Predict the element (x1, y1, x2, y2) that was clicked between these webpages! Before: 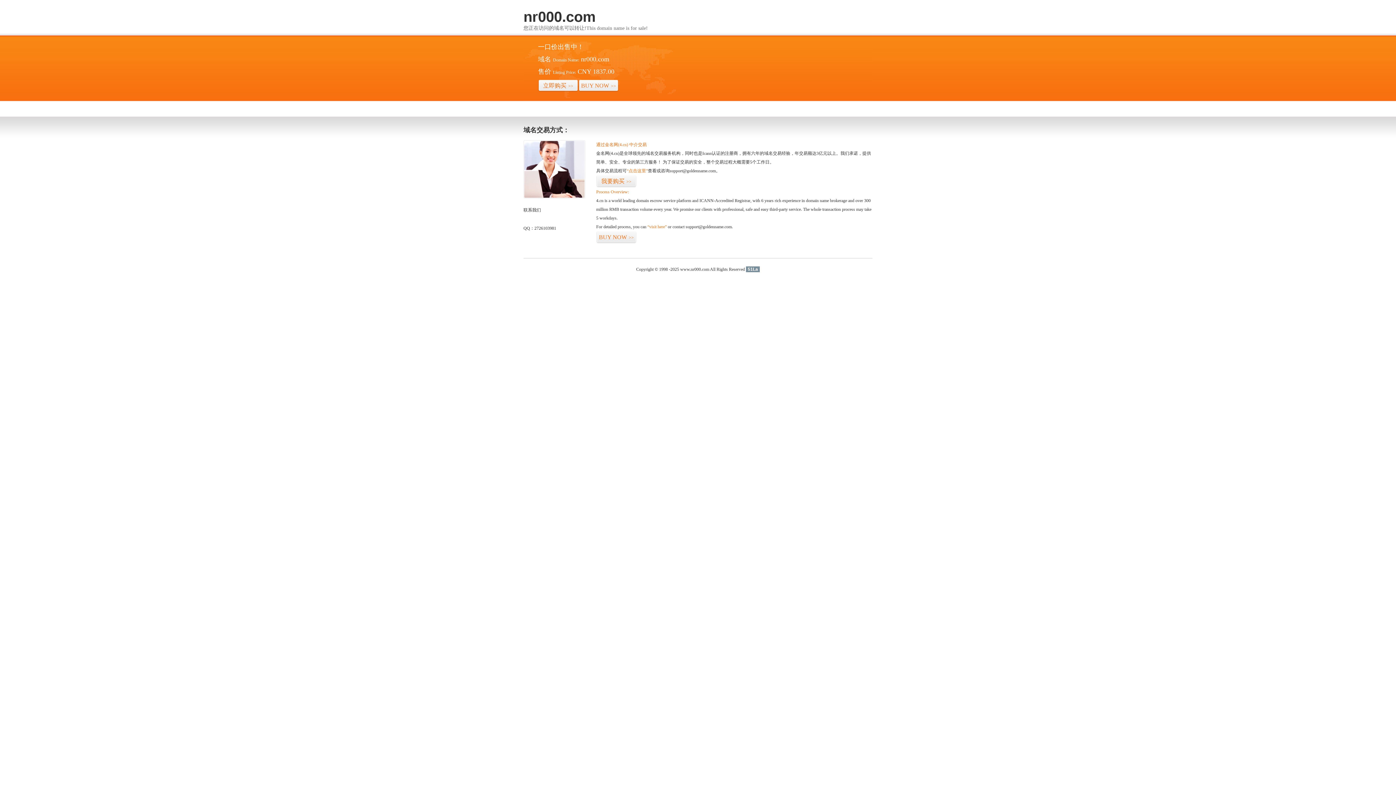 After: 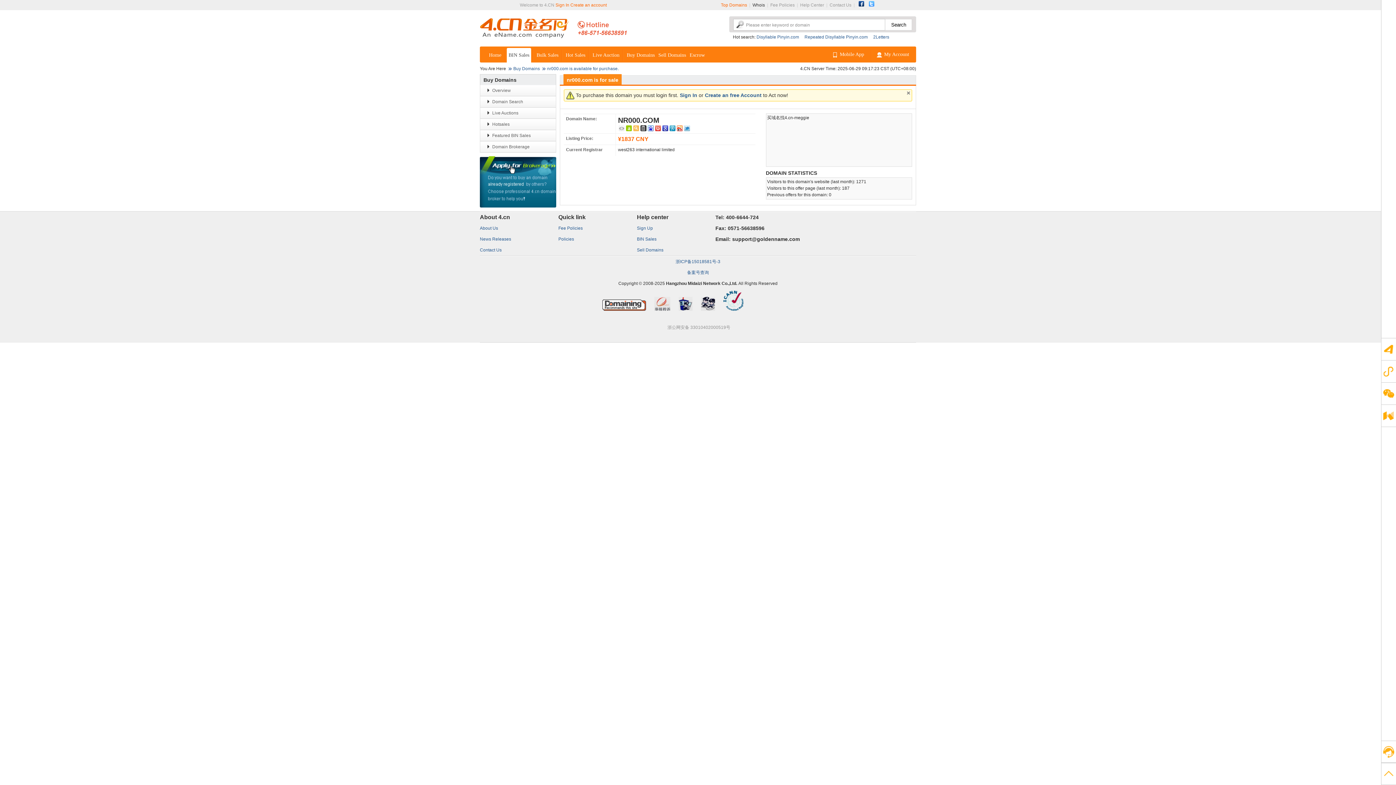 Action: bbox: (538, 79, 578, 92) label: 立即购买>>